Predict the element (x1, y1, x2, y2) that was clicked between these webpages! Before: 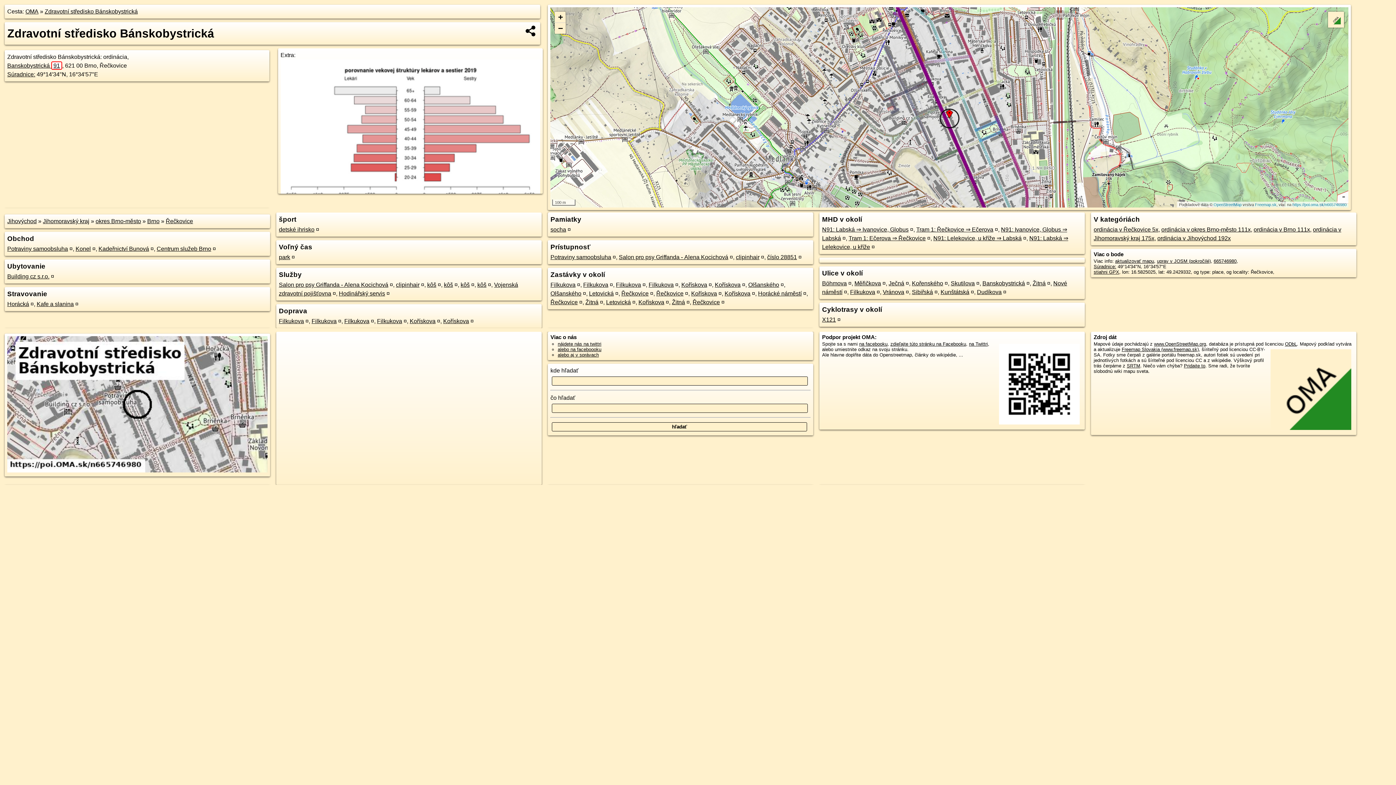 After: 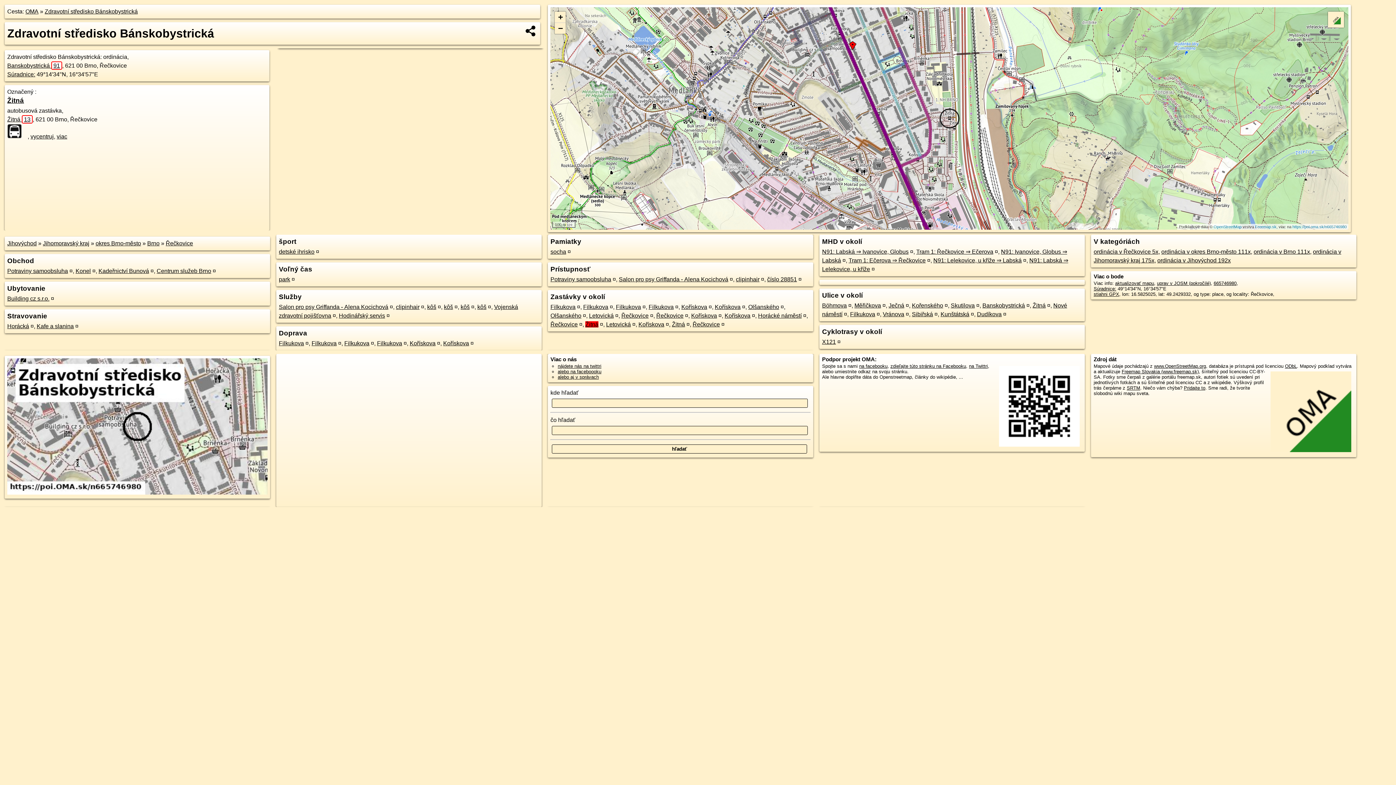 Action: bbox: (585, 299, 598, 305) label: Žitná